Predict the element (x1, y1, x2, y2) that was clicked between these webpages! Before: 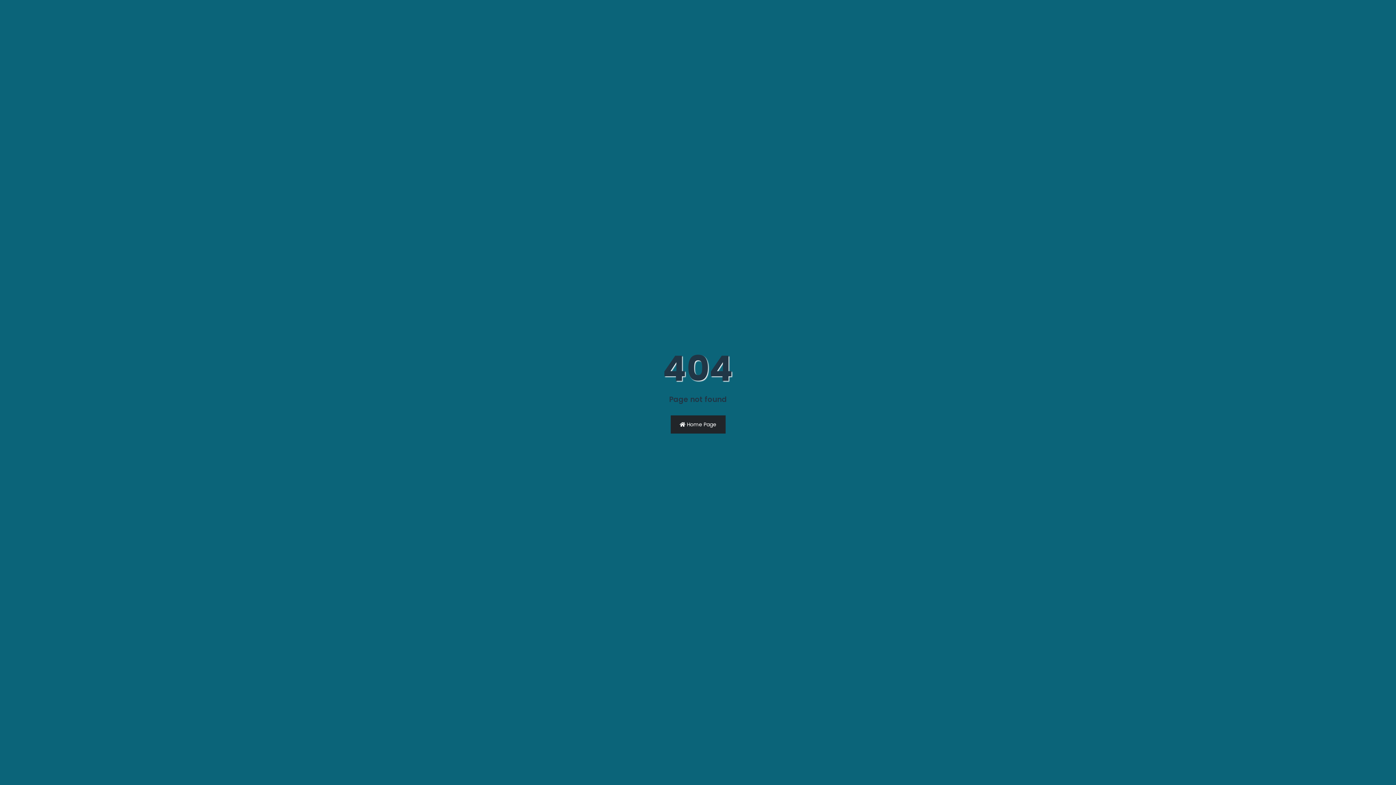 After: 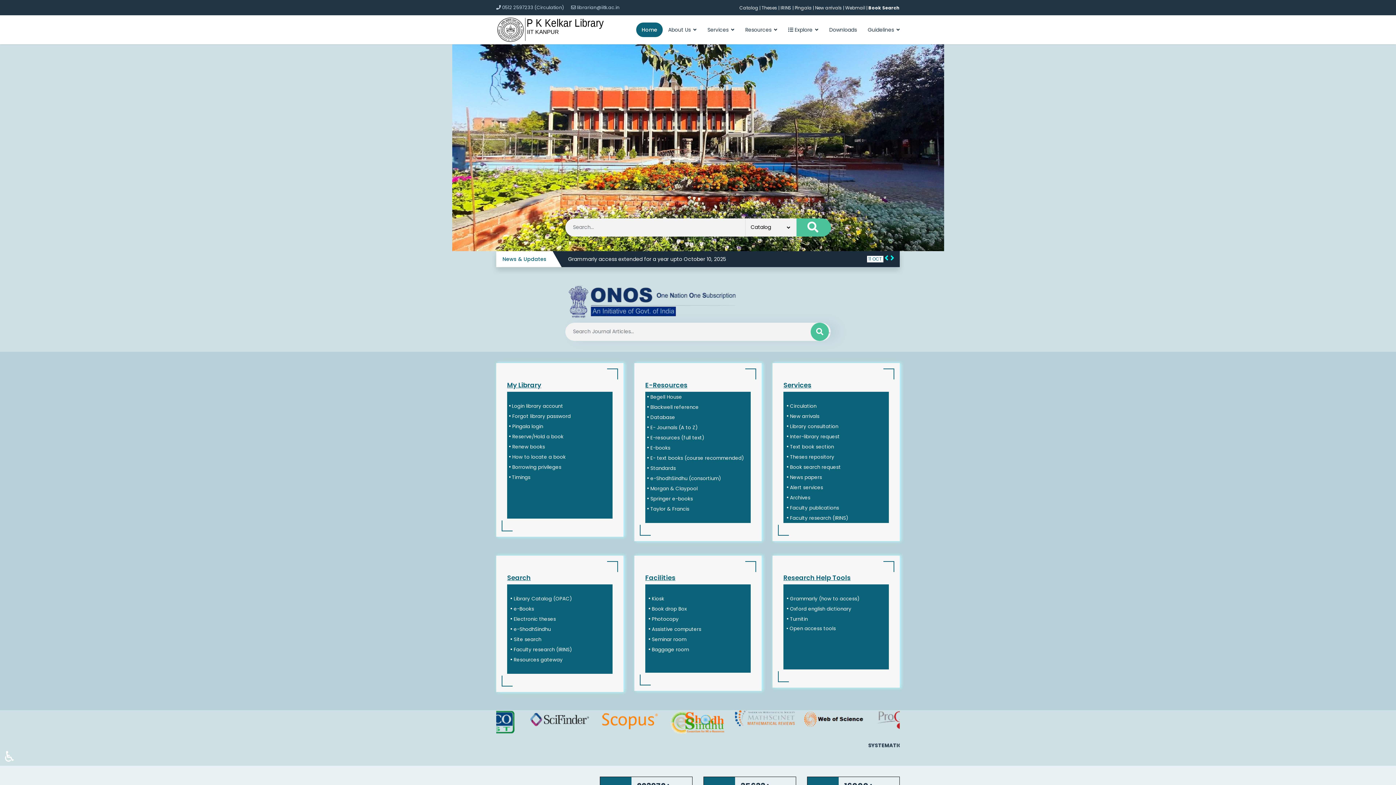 Action: bbox: (670, 415, 725, 433) label:  Home Page